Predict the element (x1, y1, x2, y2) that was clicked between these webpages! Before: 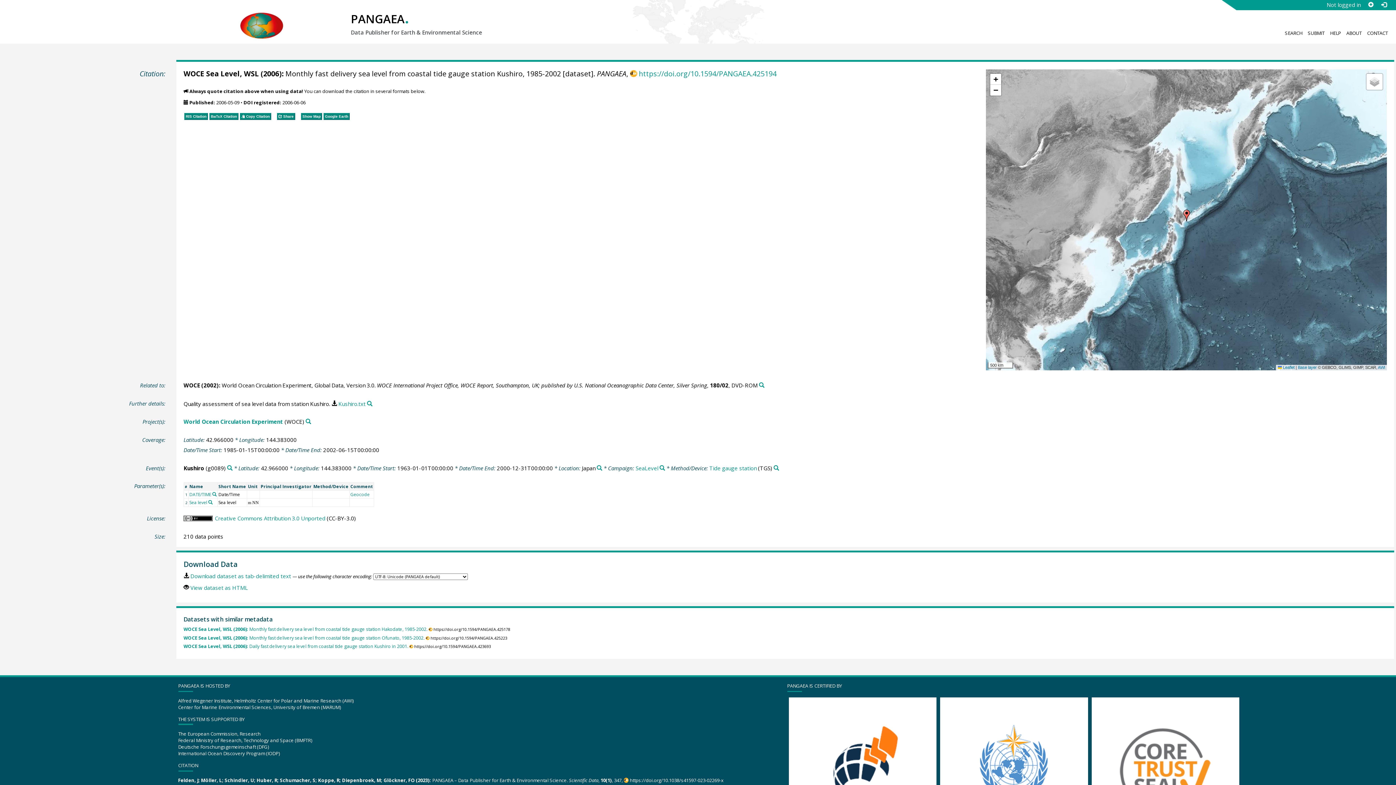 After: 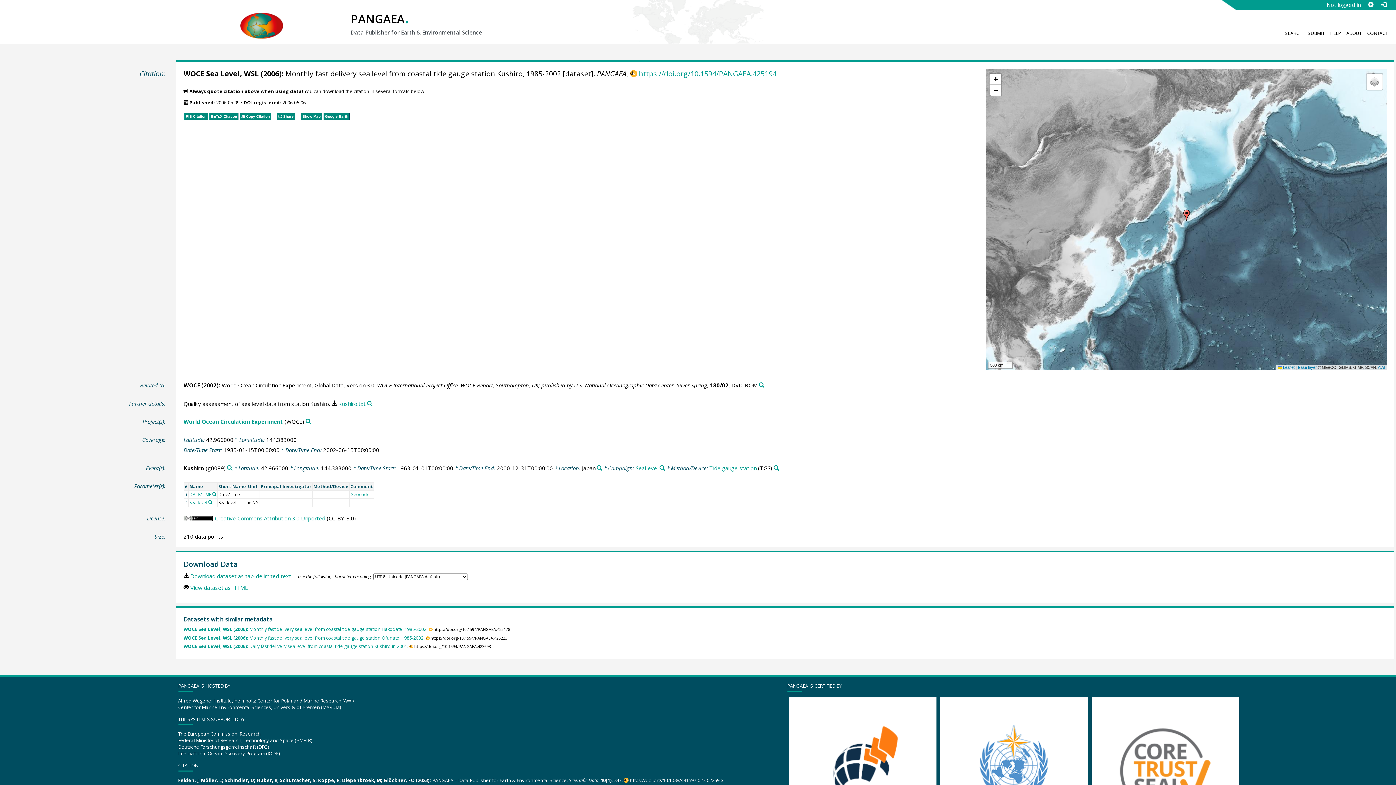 Action: label: RIS Citation bbox: (183, 111, 208, 119)